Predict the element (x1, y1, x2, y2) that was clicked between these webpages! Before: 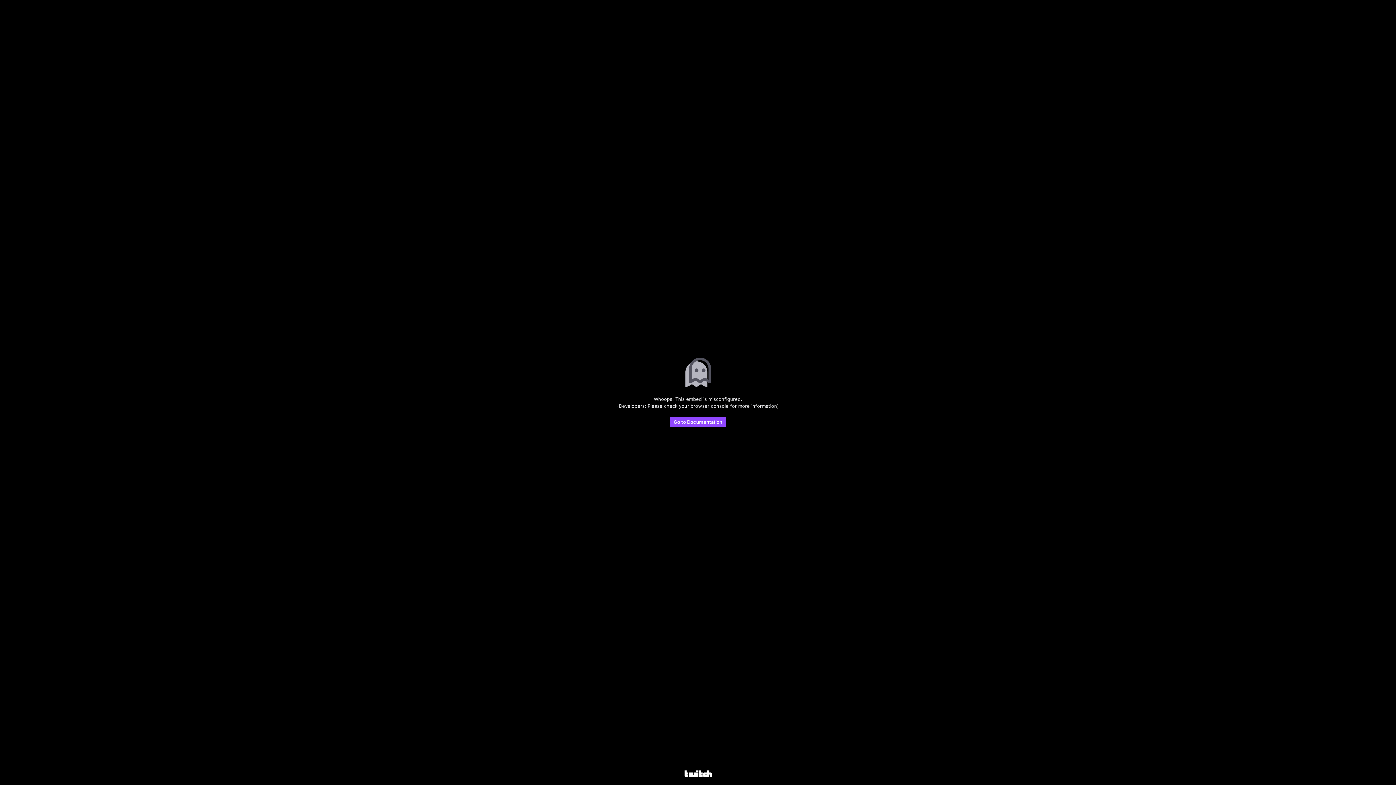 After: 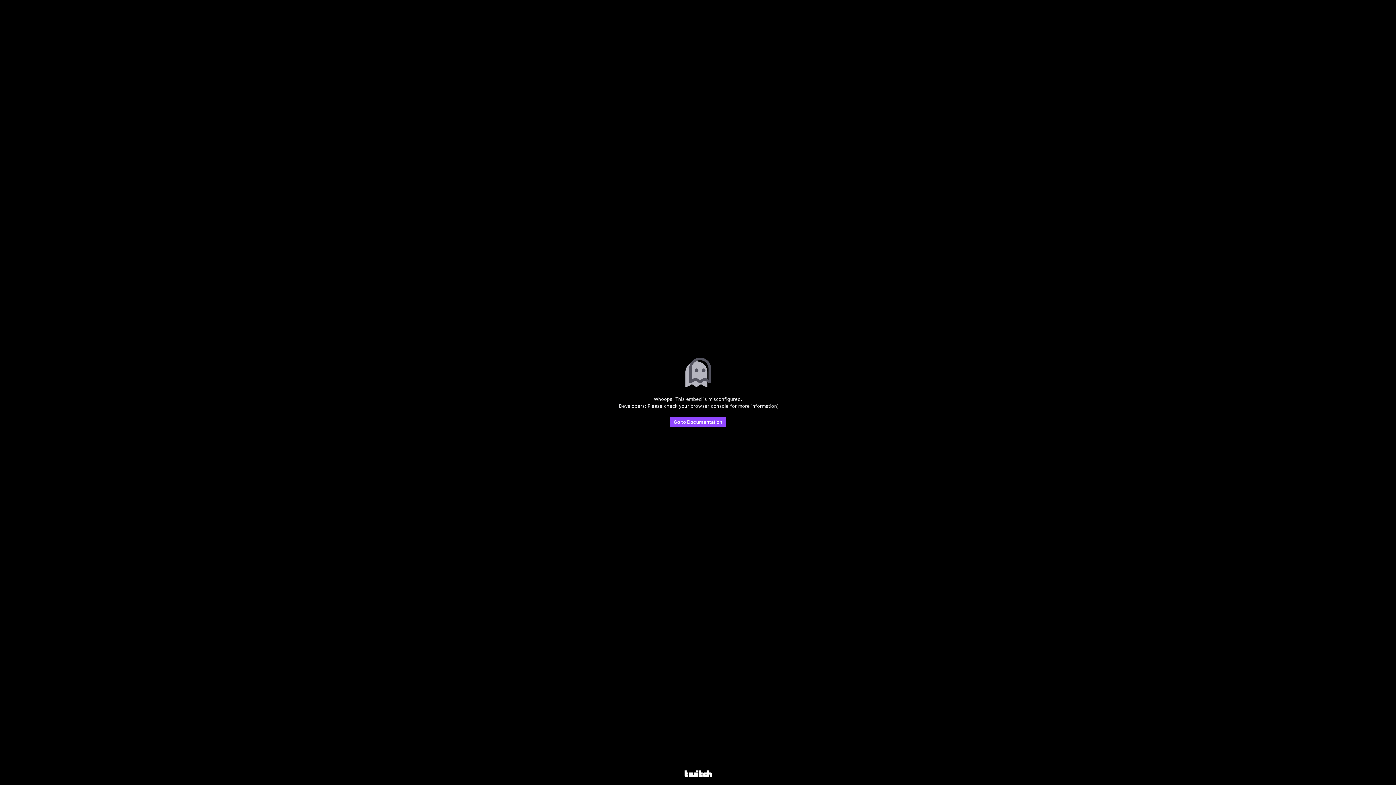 Action: bbox: (684, 770, 711, 778)